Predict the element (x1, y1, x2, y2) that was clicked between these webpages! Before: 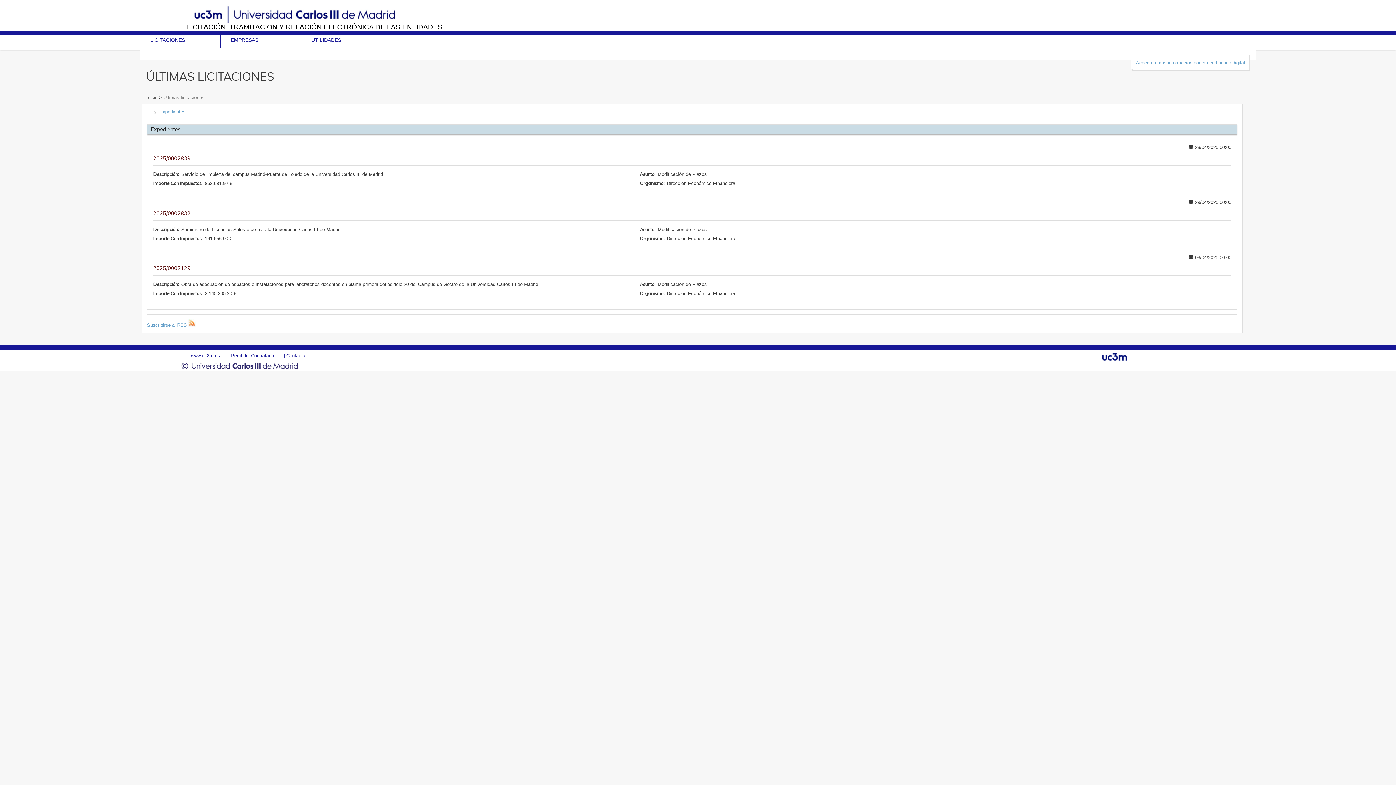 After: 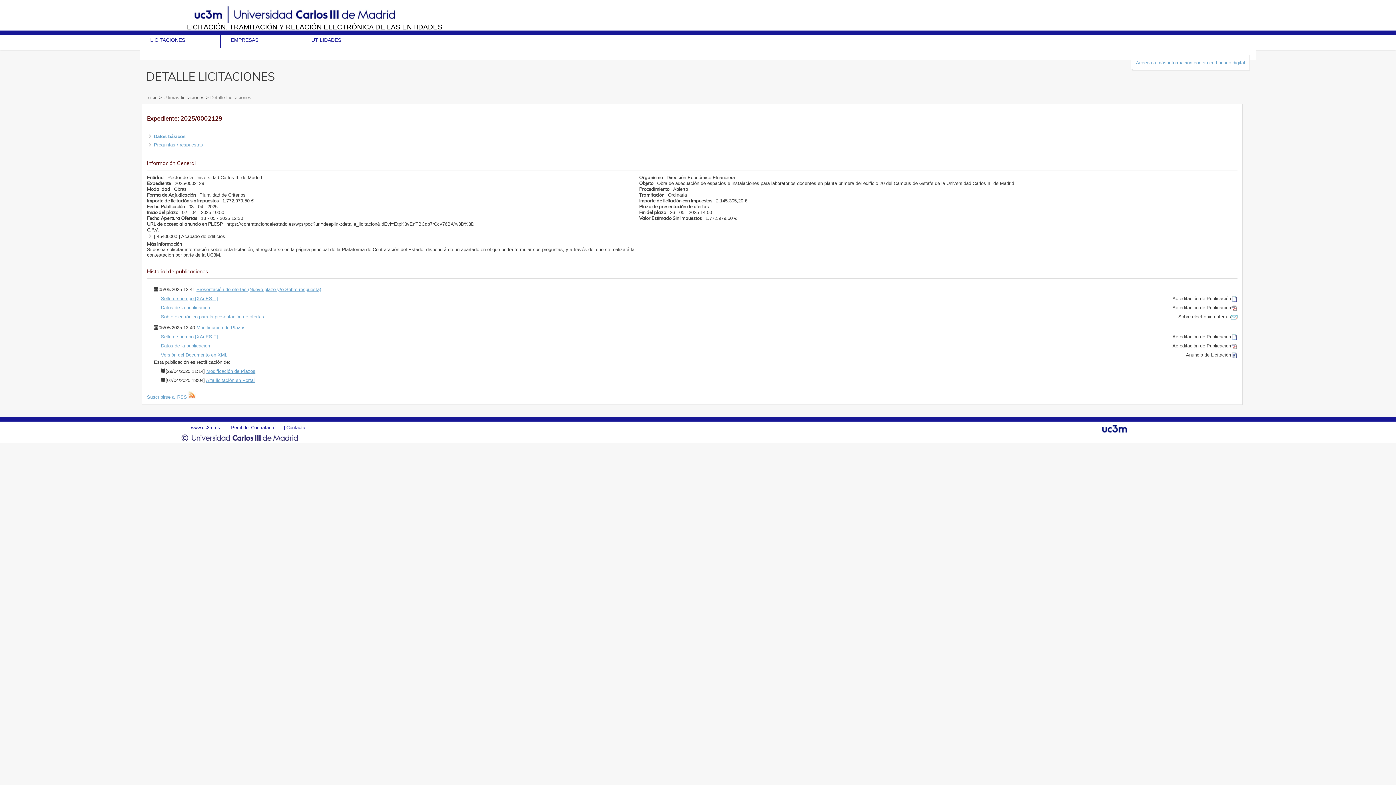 Action: bbox: (153, 265, 1231, 271) label: 2025/0002129